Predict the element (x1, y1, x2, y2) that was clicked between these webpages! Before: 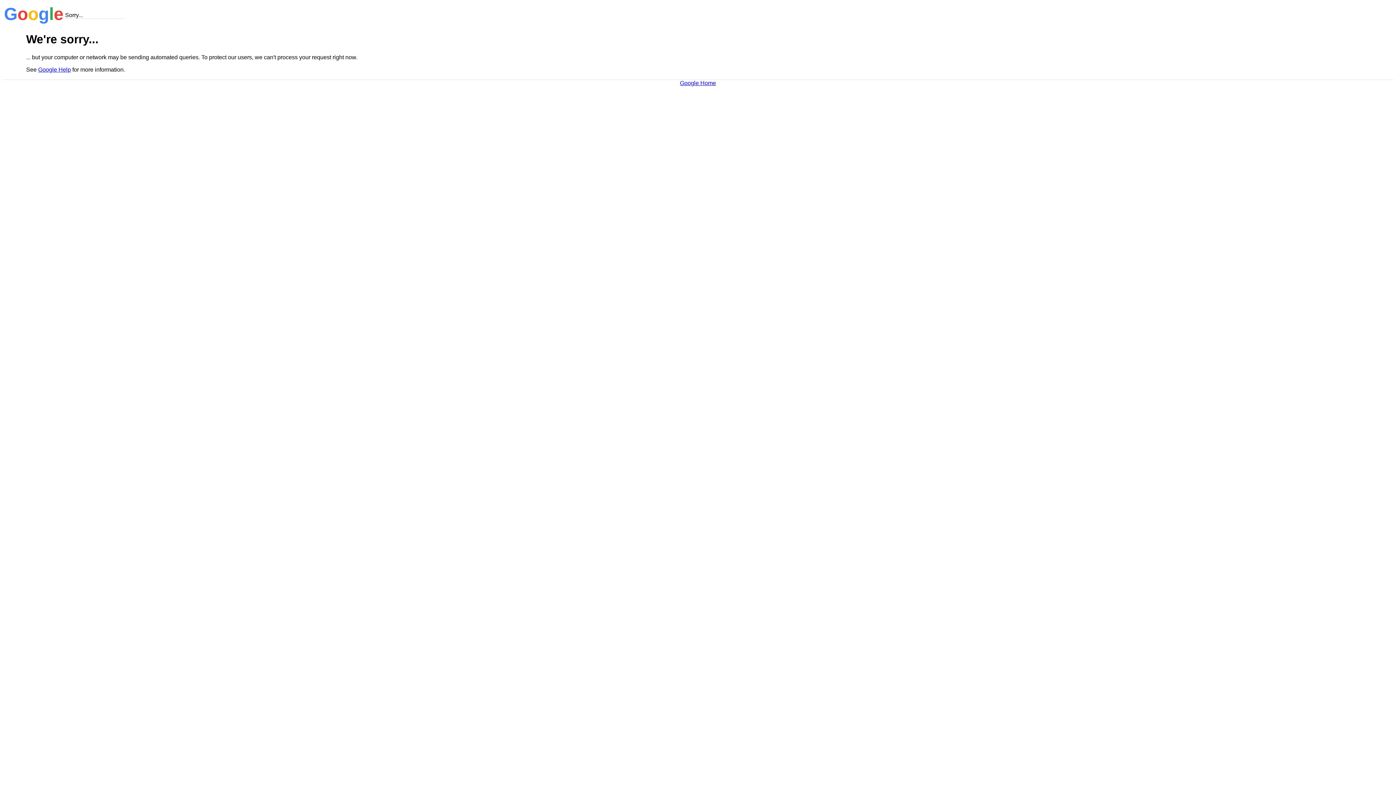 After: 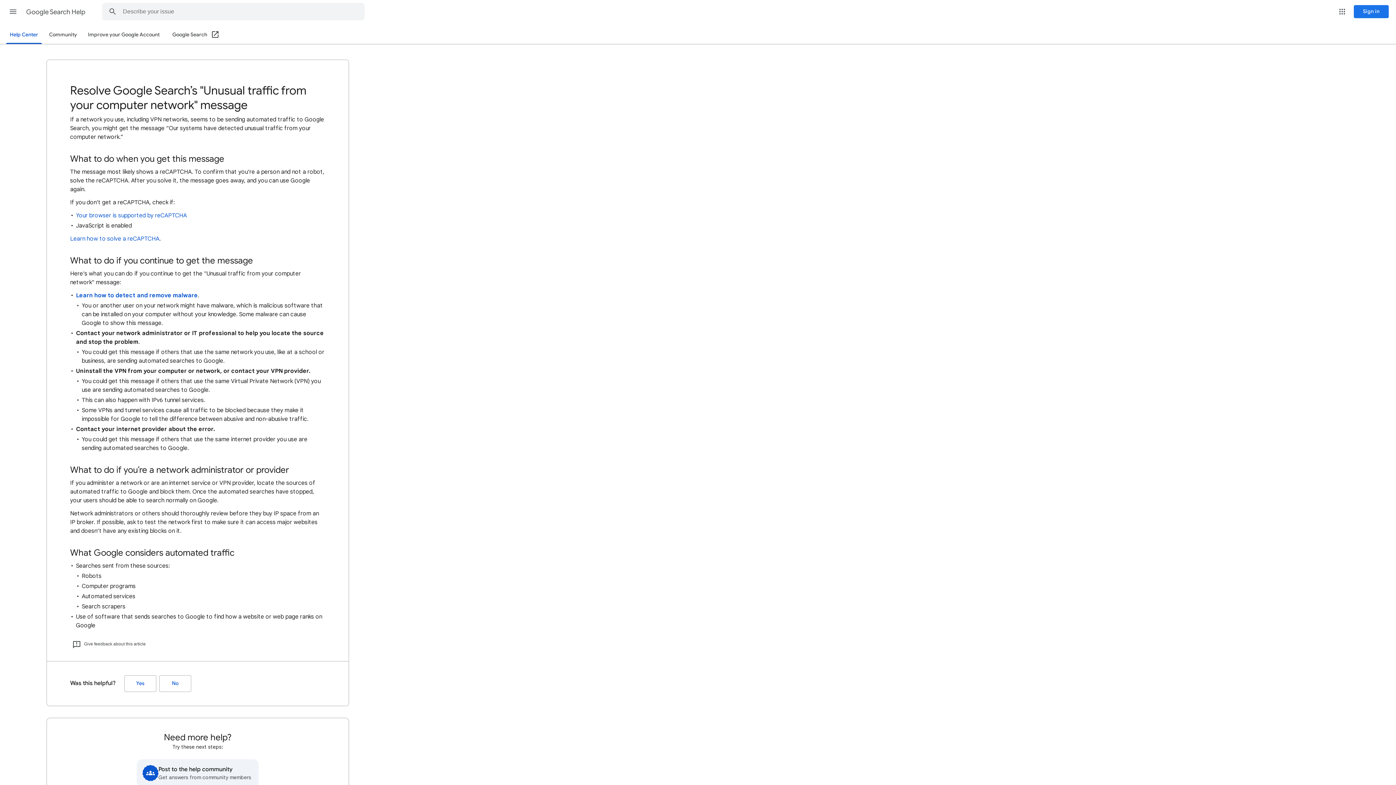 Action: bbox: (38, 66, 70, 72) label: Google Help